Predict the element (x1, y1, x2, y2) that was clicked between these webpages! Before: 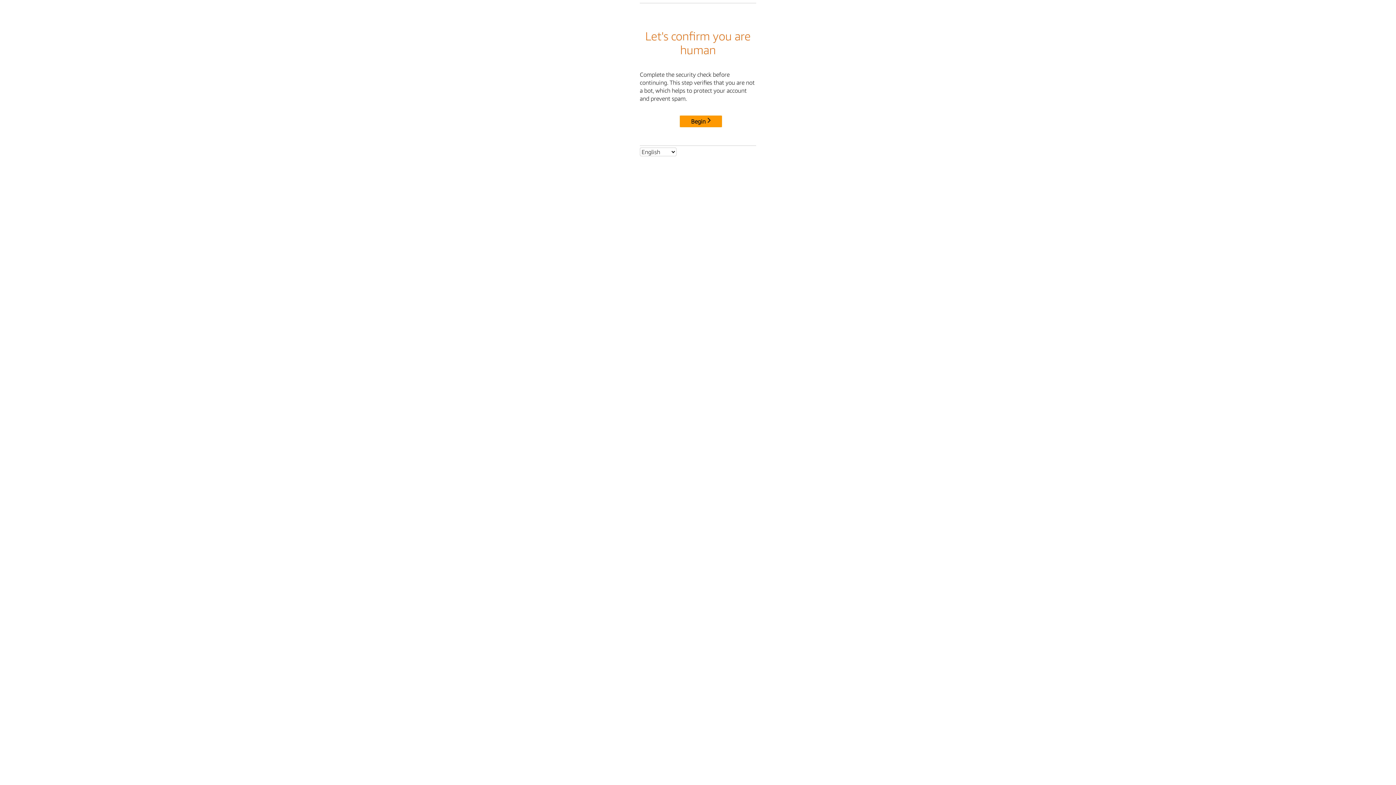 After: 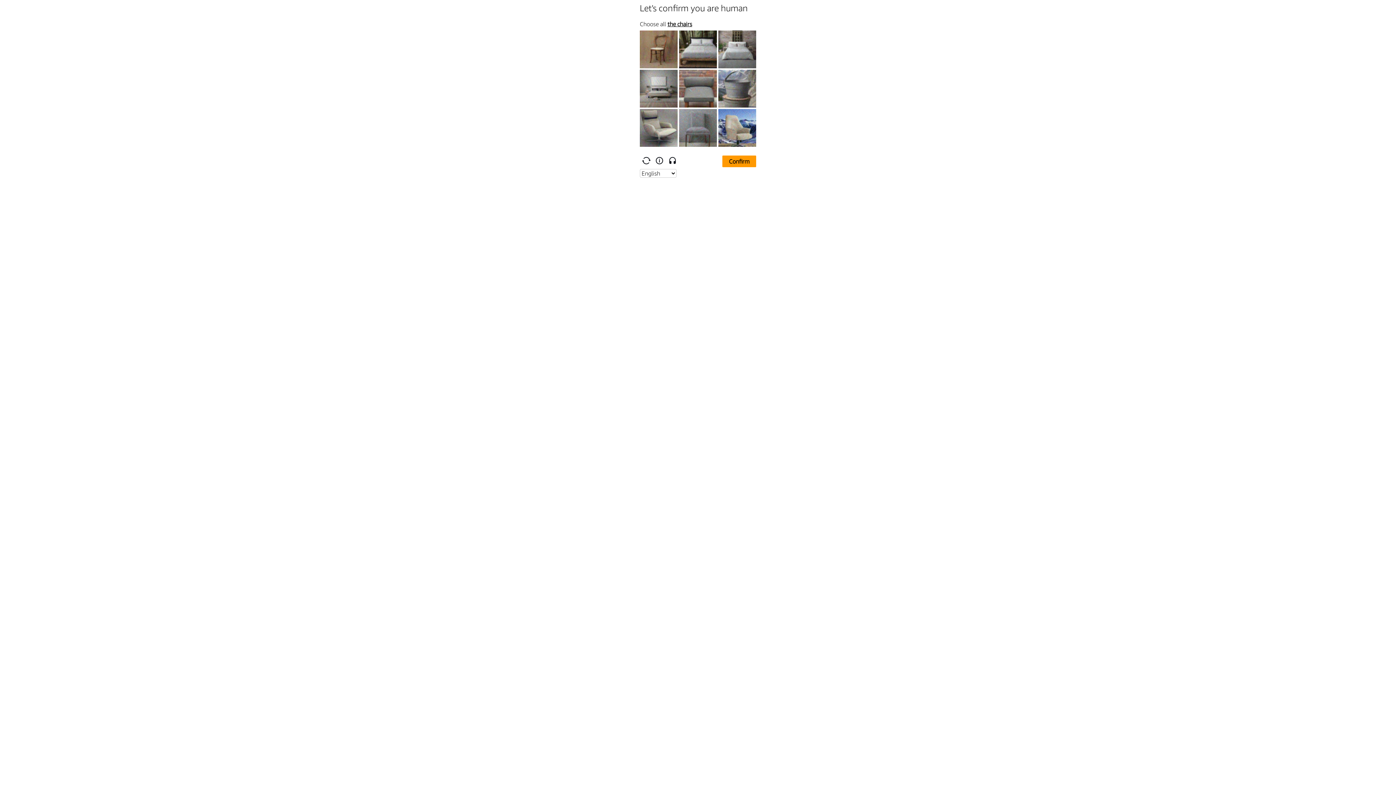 Action: bbox: (680, 115, 722, 127) label: Begin